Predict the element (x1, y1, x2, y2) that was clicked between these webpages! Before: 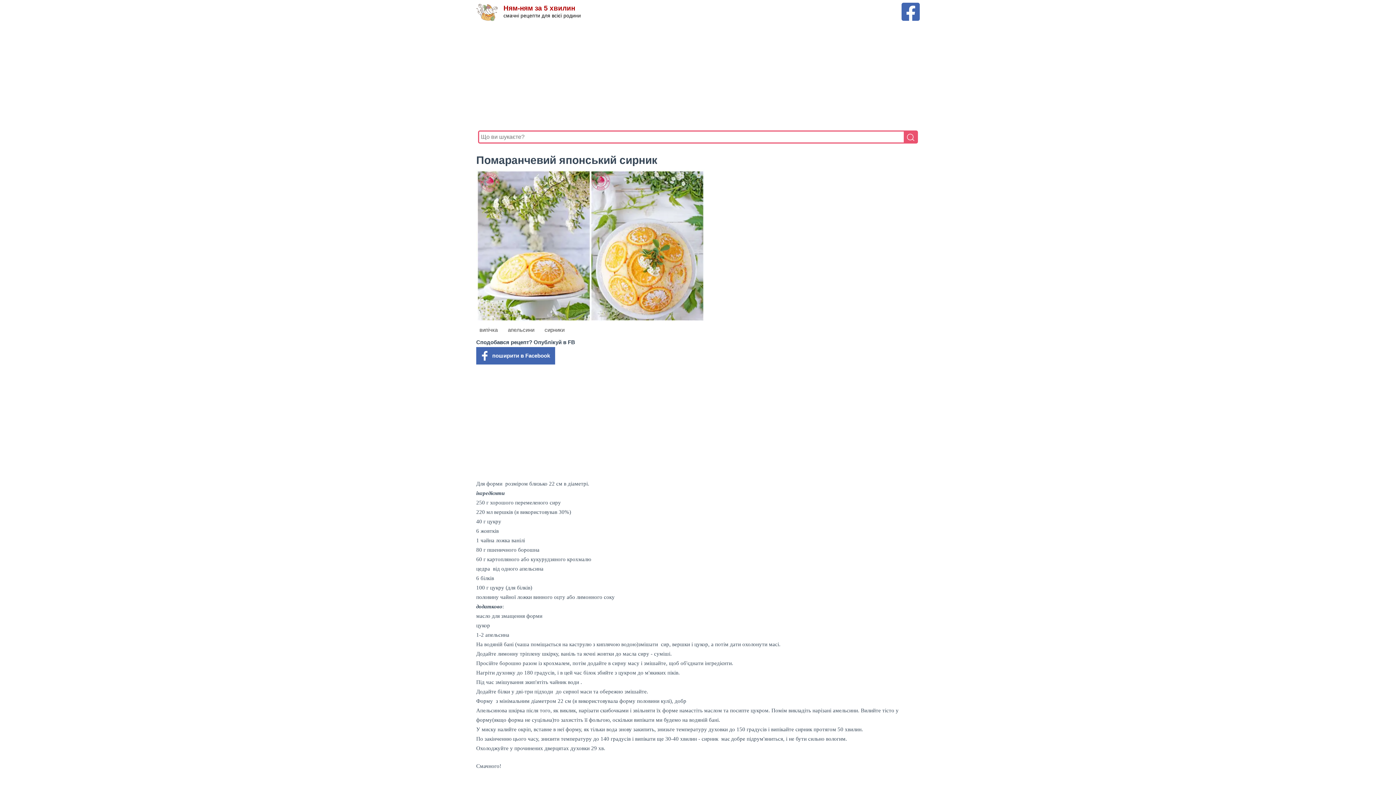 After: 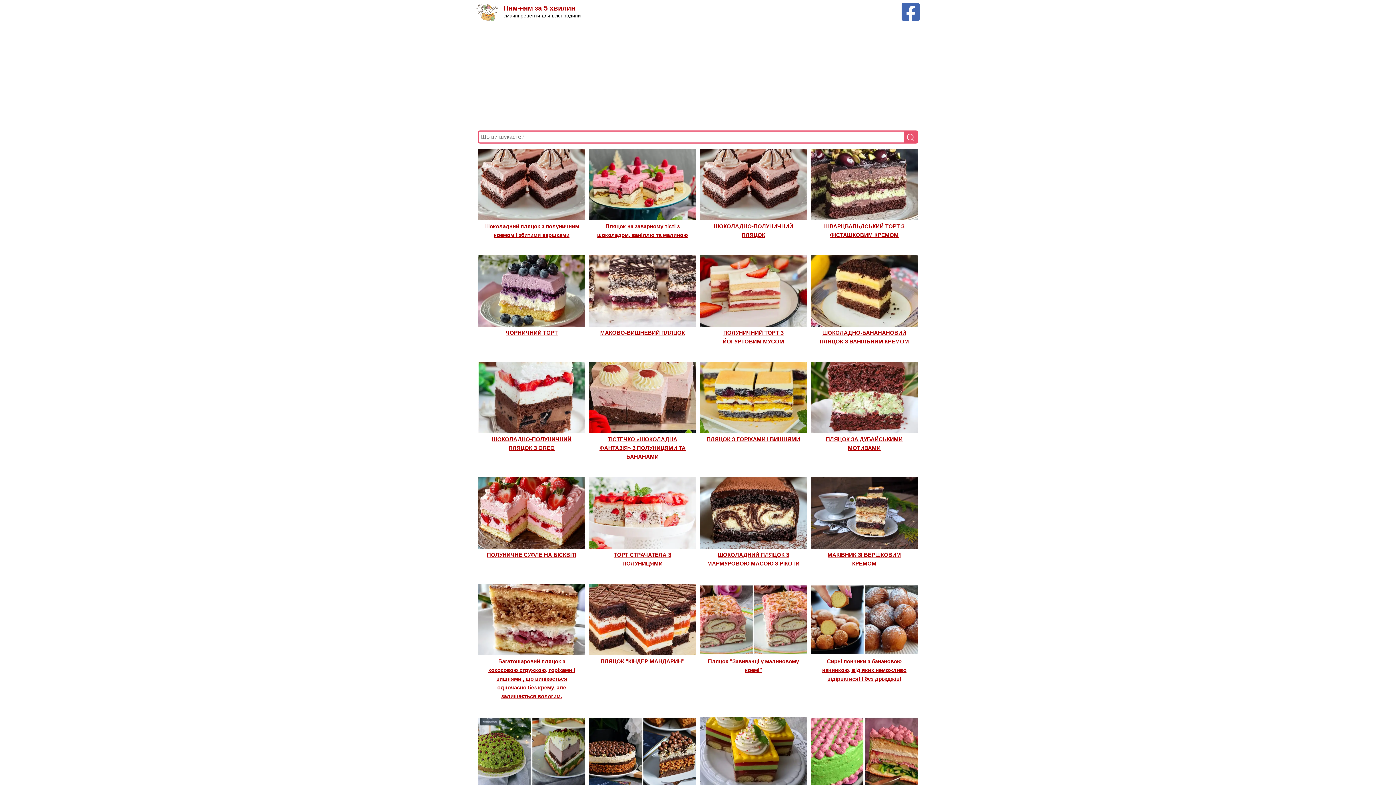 Action: label: Ням-ням за 5 хвилин bbox: (503, 4, 575, 12)